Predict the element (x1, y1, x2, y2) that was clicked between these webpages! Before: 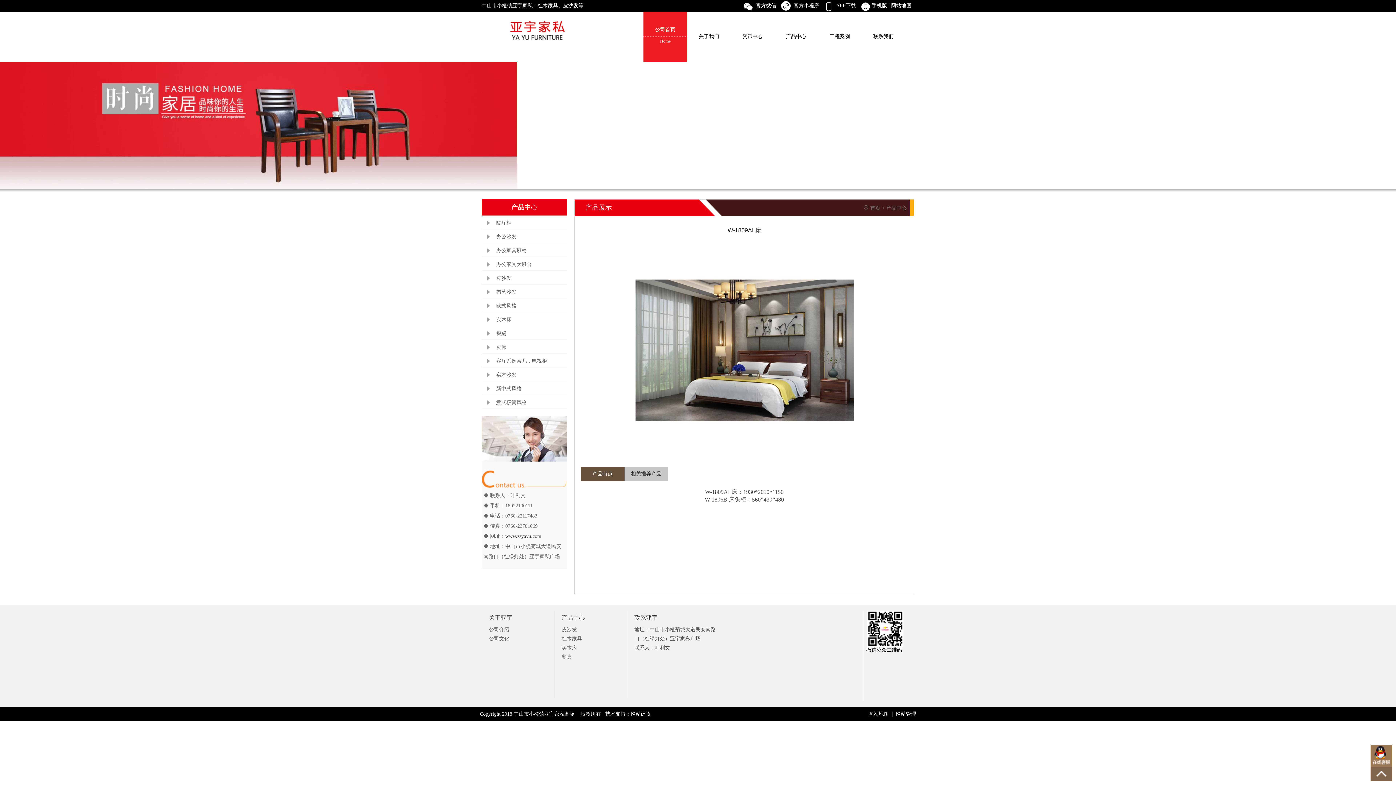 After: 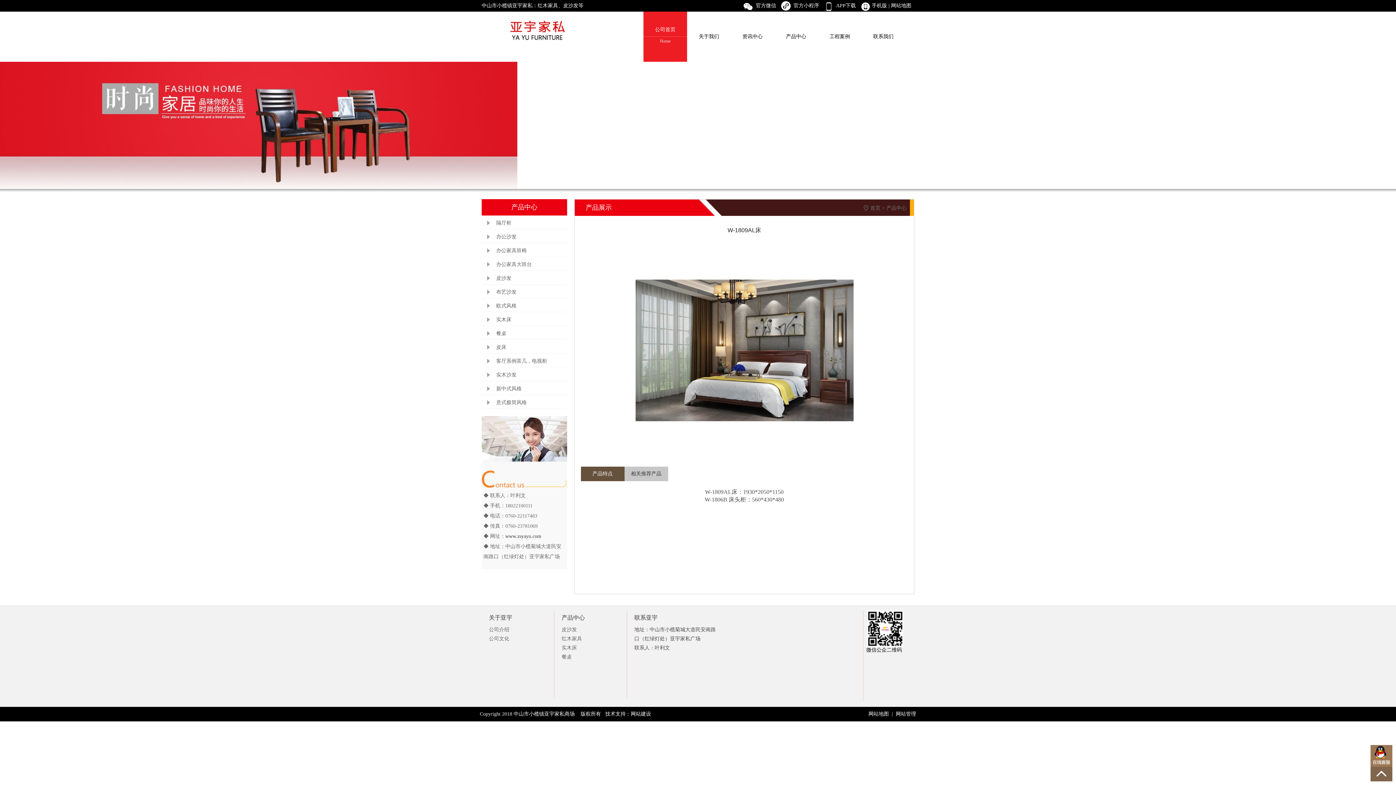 Action: label: 产品中心 bbox: (886, 205, 906, 210)